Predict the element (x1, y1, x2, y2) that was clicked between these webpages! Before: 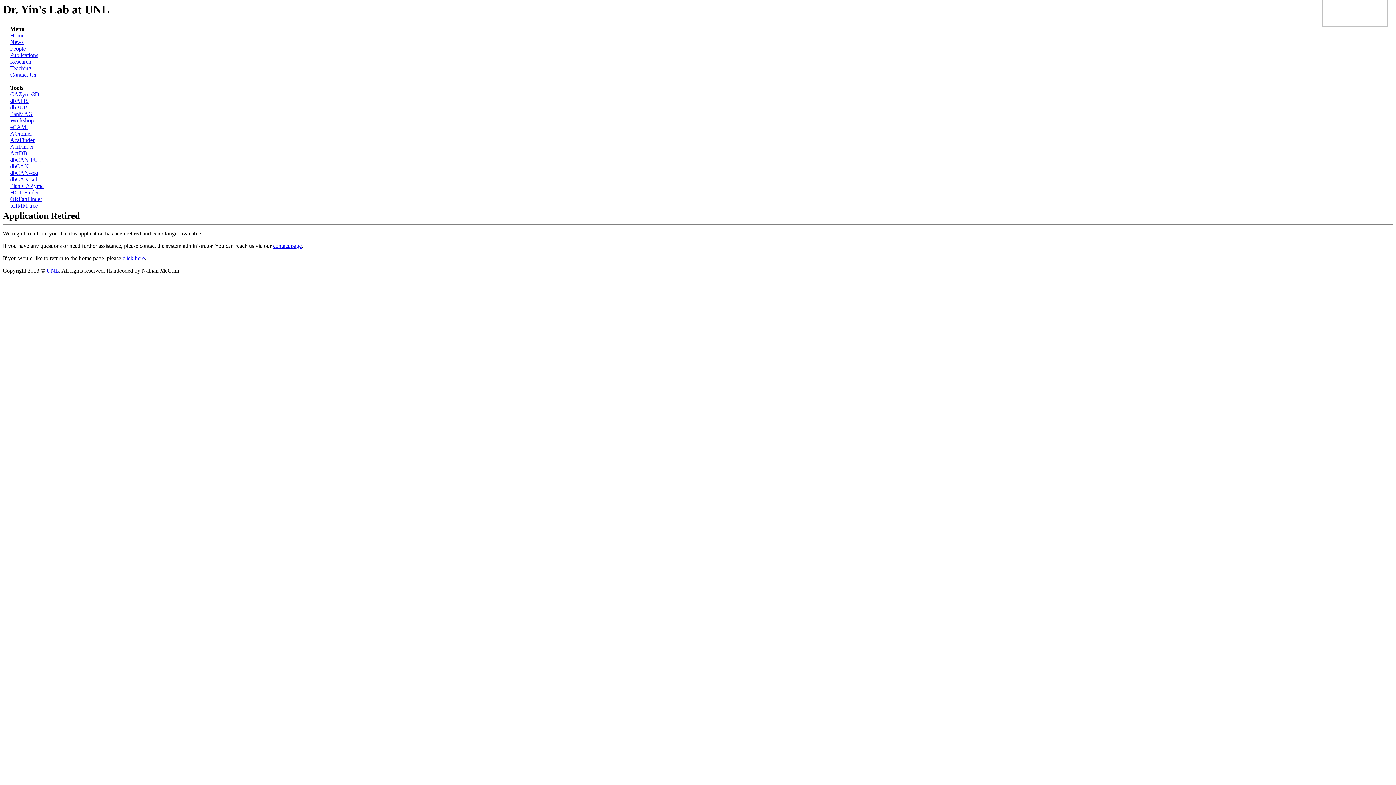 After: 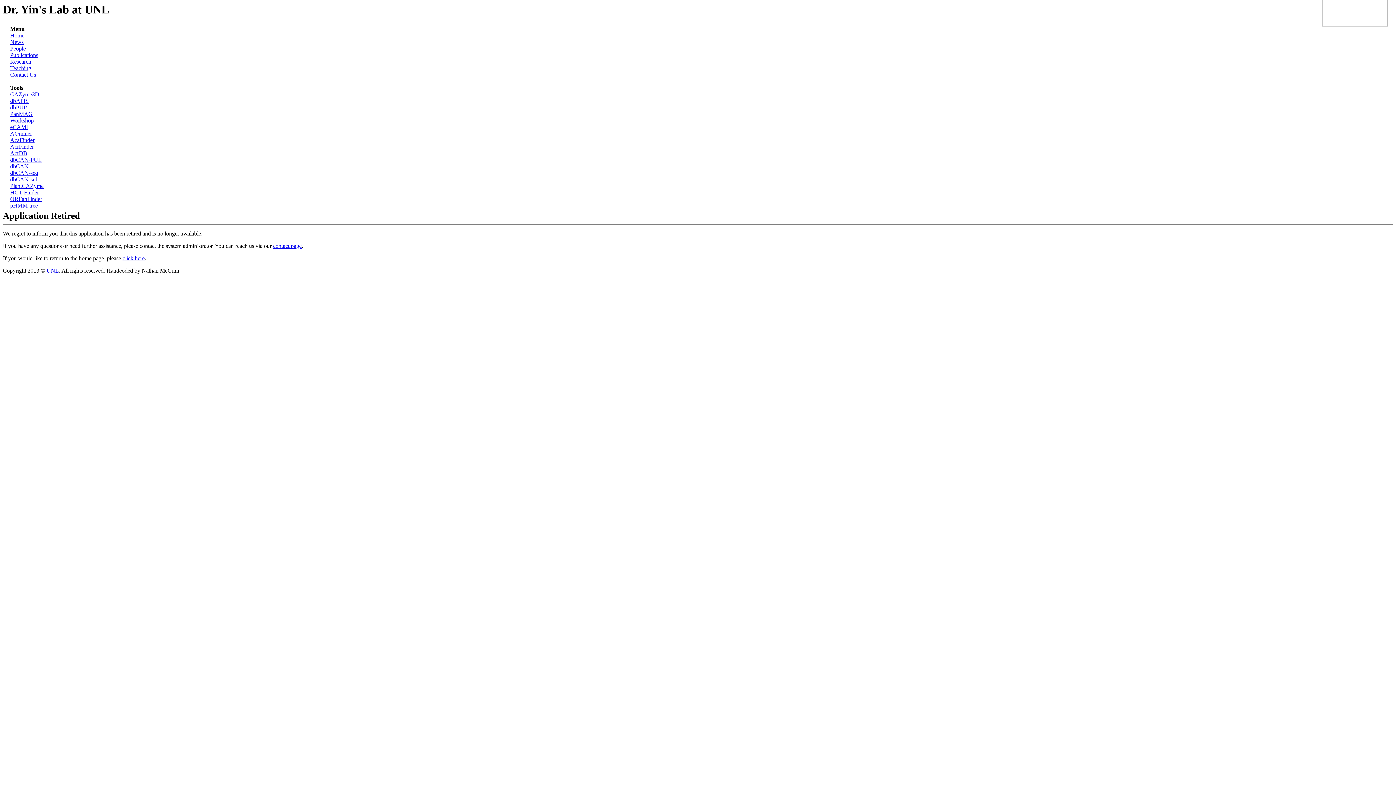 Action: label: dbCAN-seq bbox: (10, 169, 38, 176)